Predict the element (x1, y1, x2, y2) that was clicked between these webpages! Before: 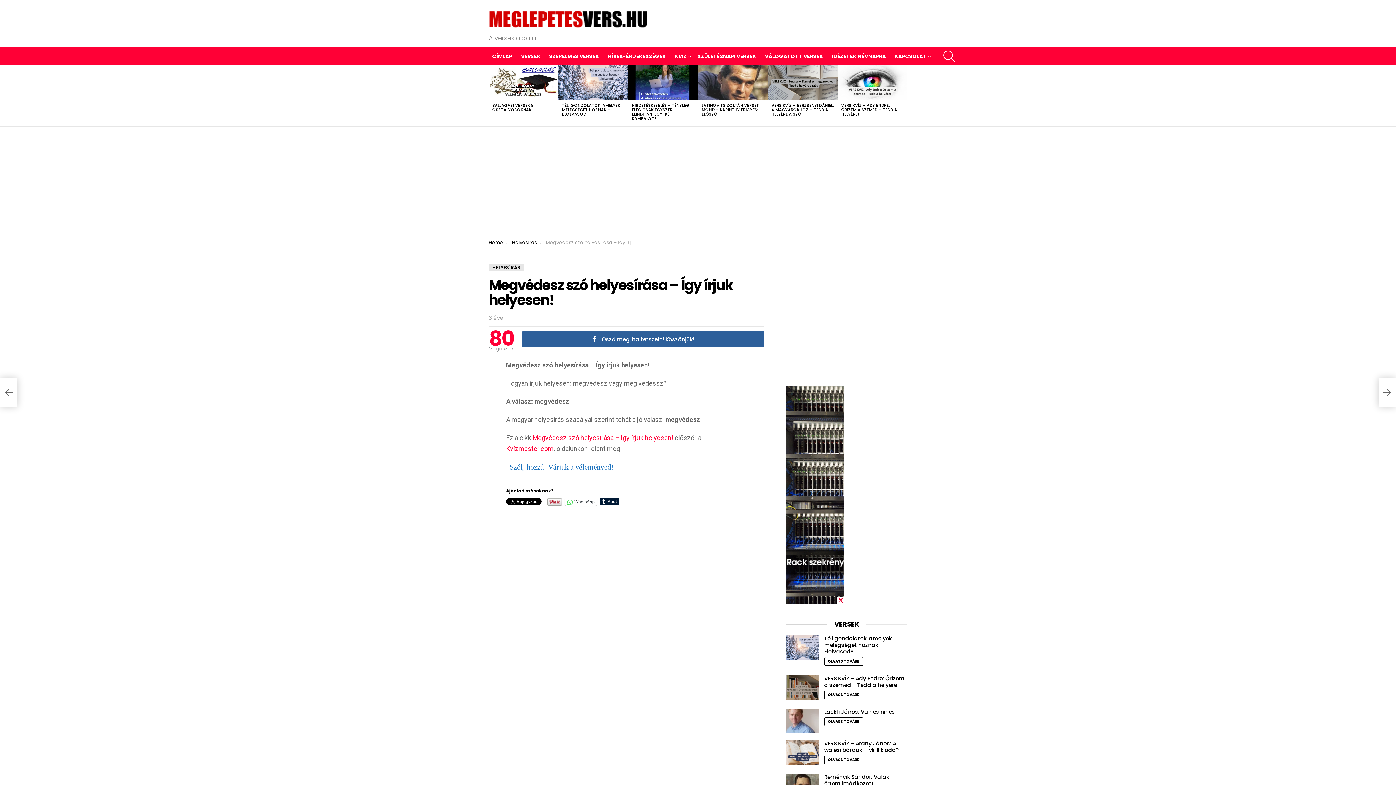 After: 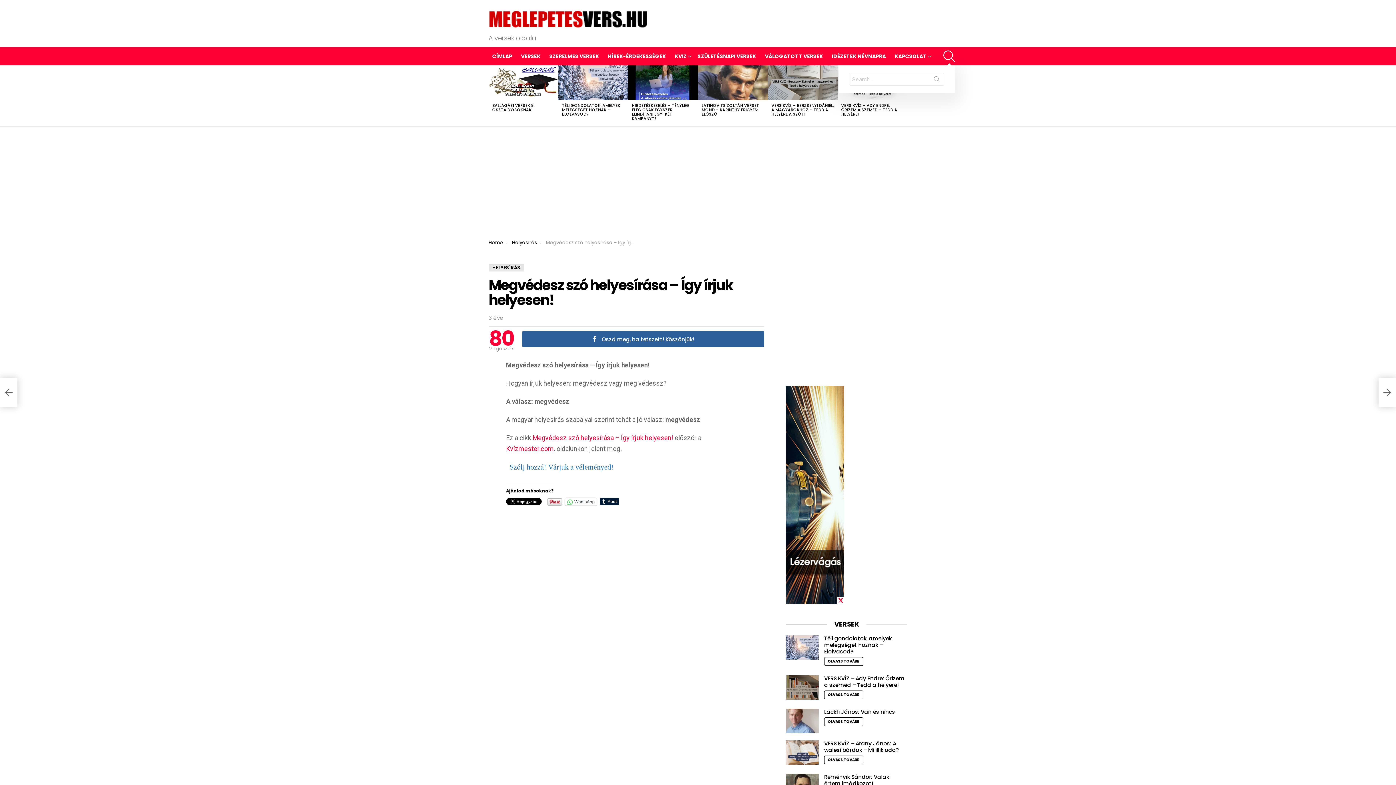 Action: label: SEARCH bbox: (943, 47, 955, 65)